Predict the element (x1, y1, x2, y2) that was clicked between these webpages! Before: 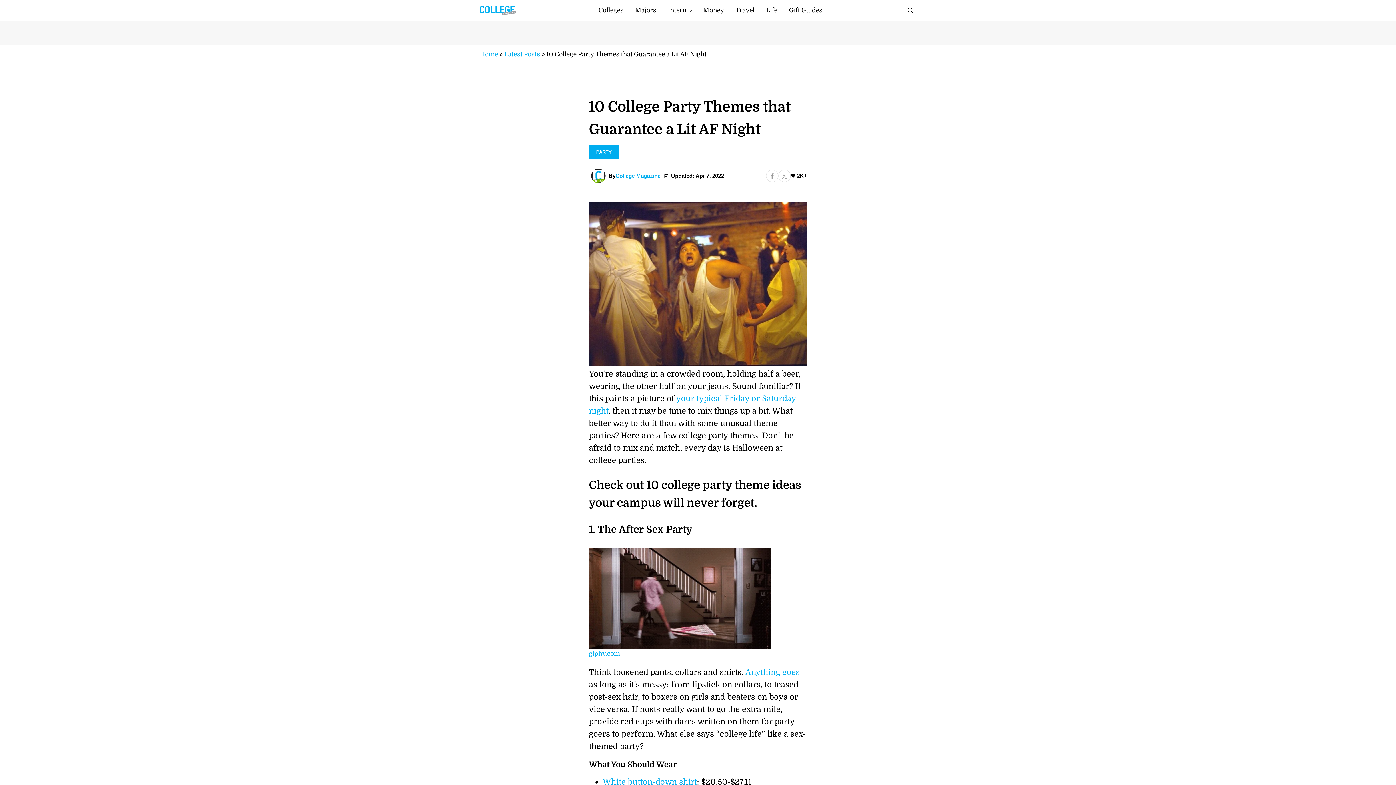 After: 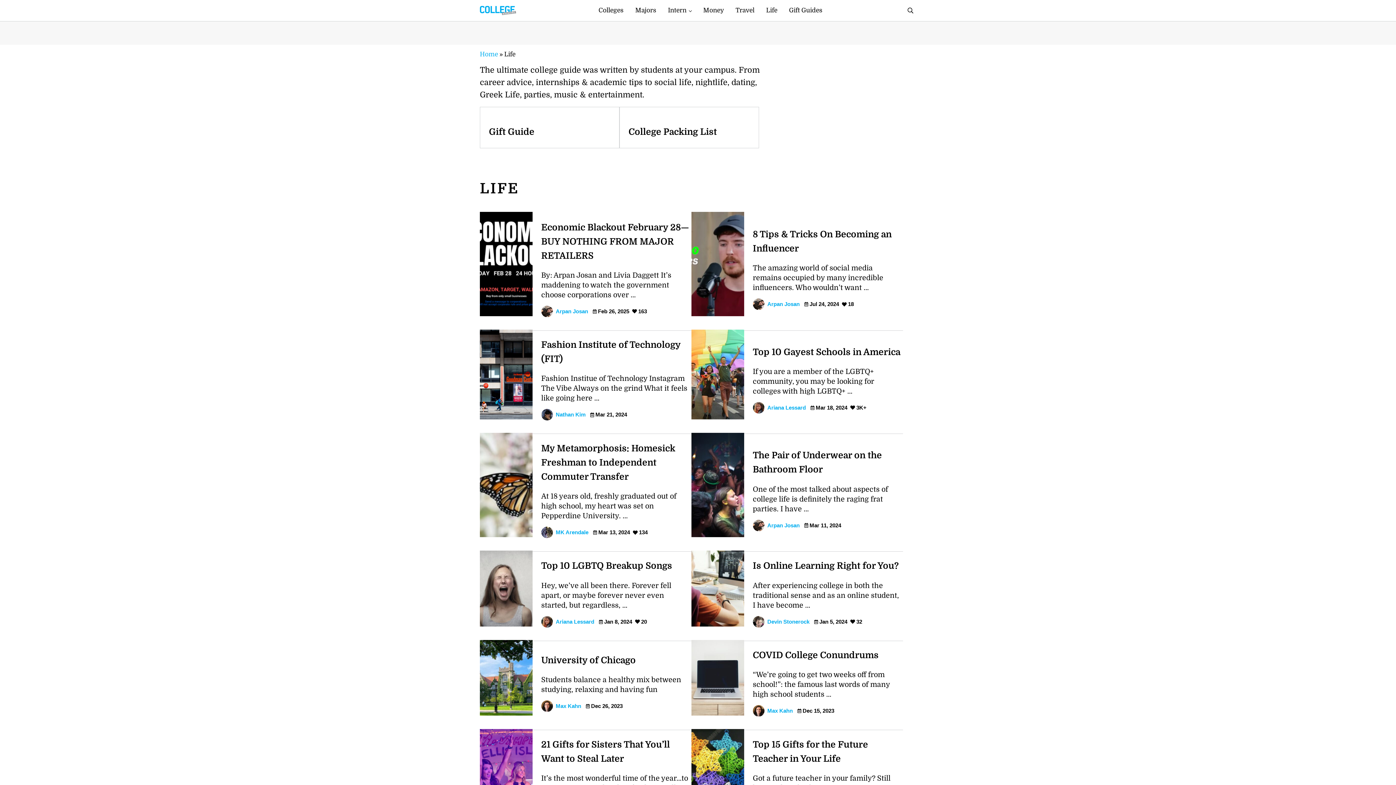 Action: label: Life bbox: (760, 1, 783, 20)